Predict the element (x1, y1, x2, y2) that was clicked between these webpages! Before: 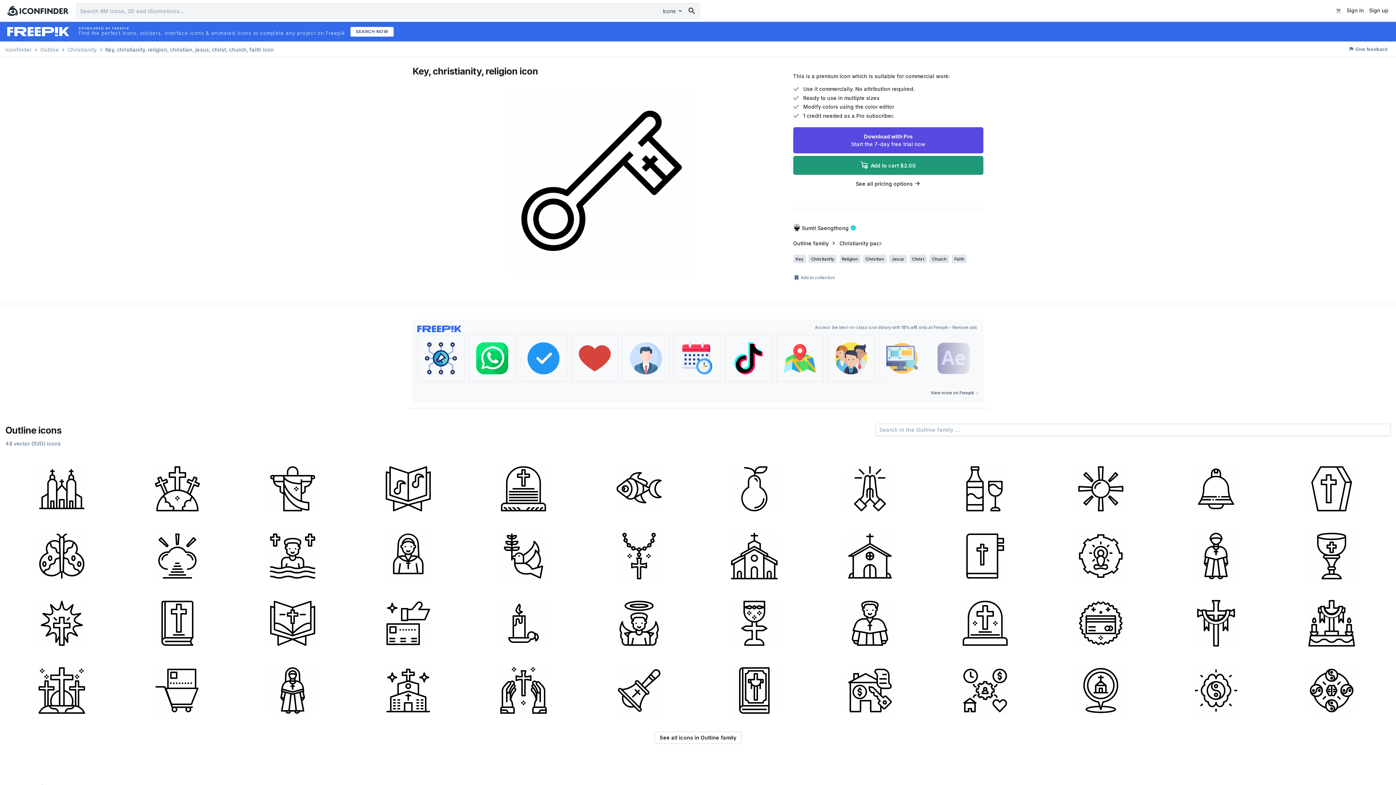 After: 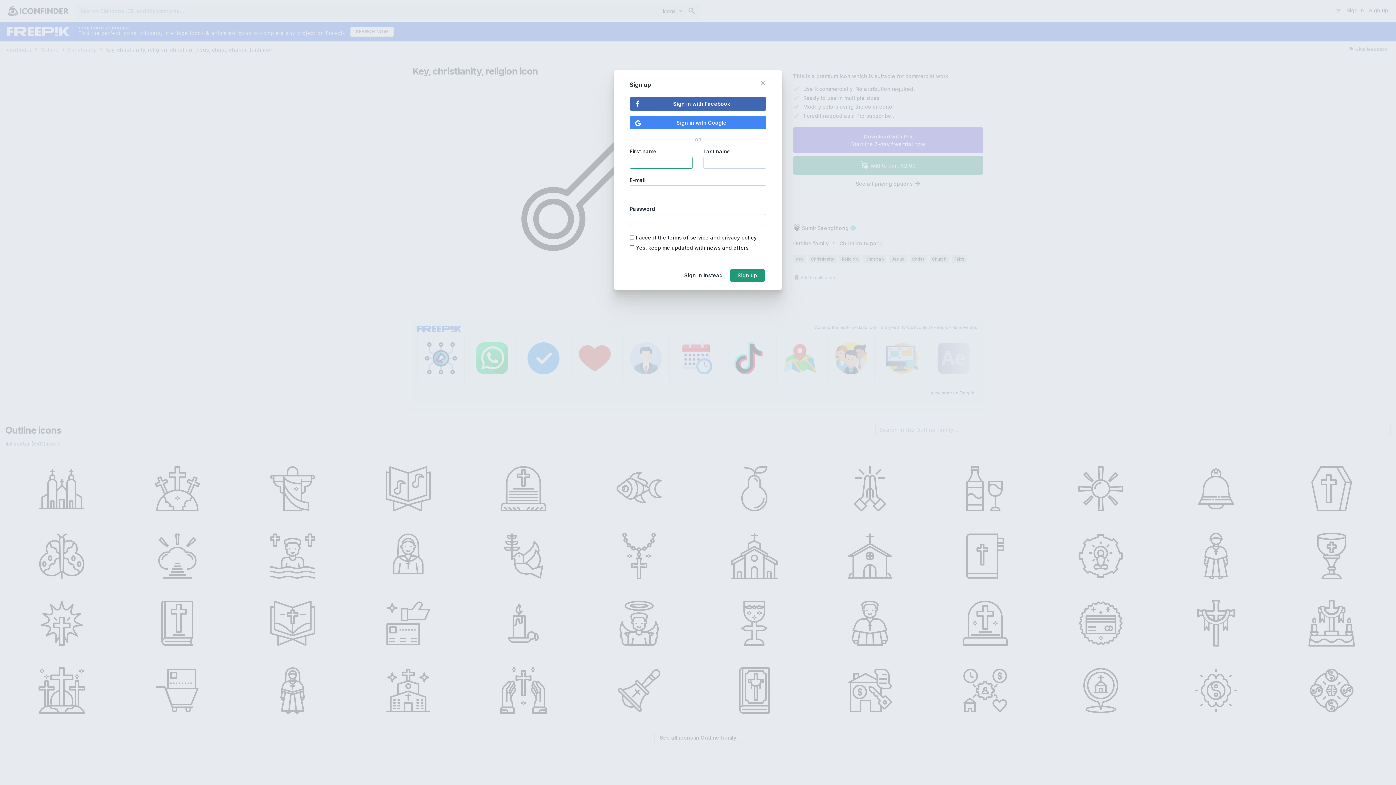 Action: label:  Give feedback bbox: (1345, 44, 1390, 54)